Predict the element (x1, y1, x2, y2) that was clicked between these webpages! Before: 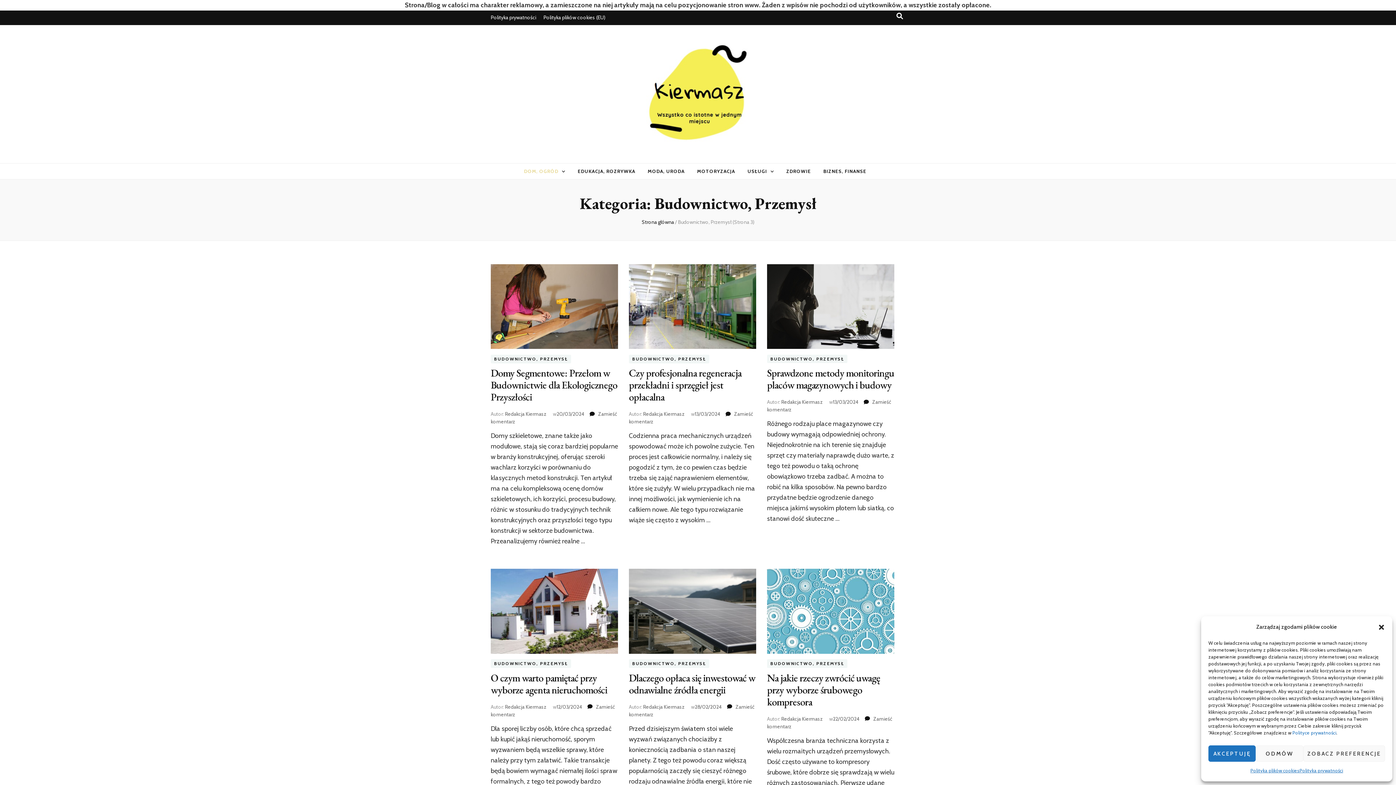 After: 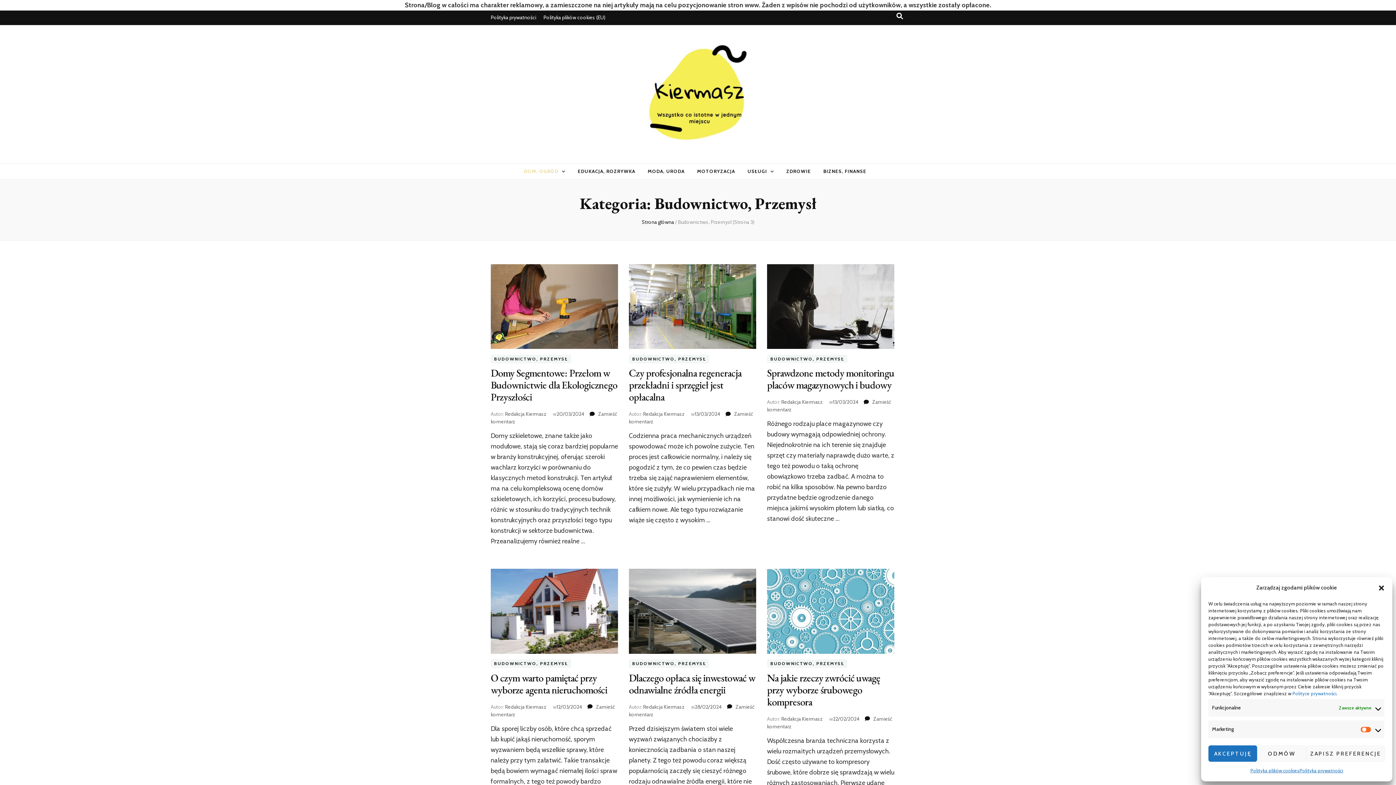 Action: bbox: (1303, 745, 1385, 762) label: ZOBACZ PREFERENCJE